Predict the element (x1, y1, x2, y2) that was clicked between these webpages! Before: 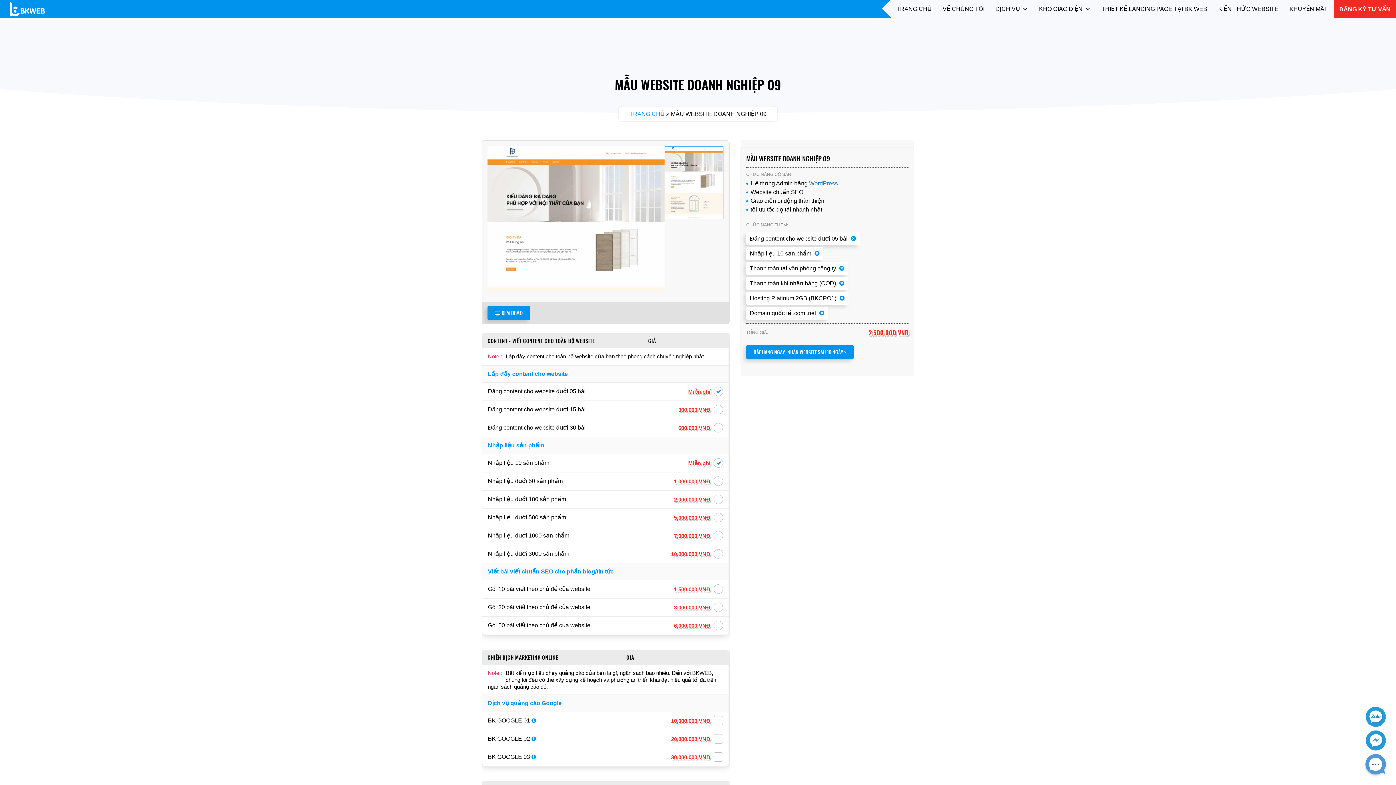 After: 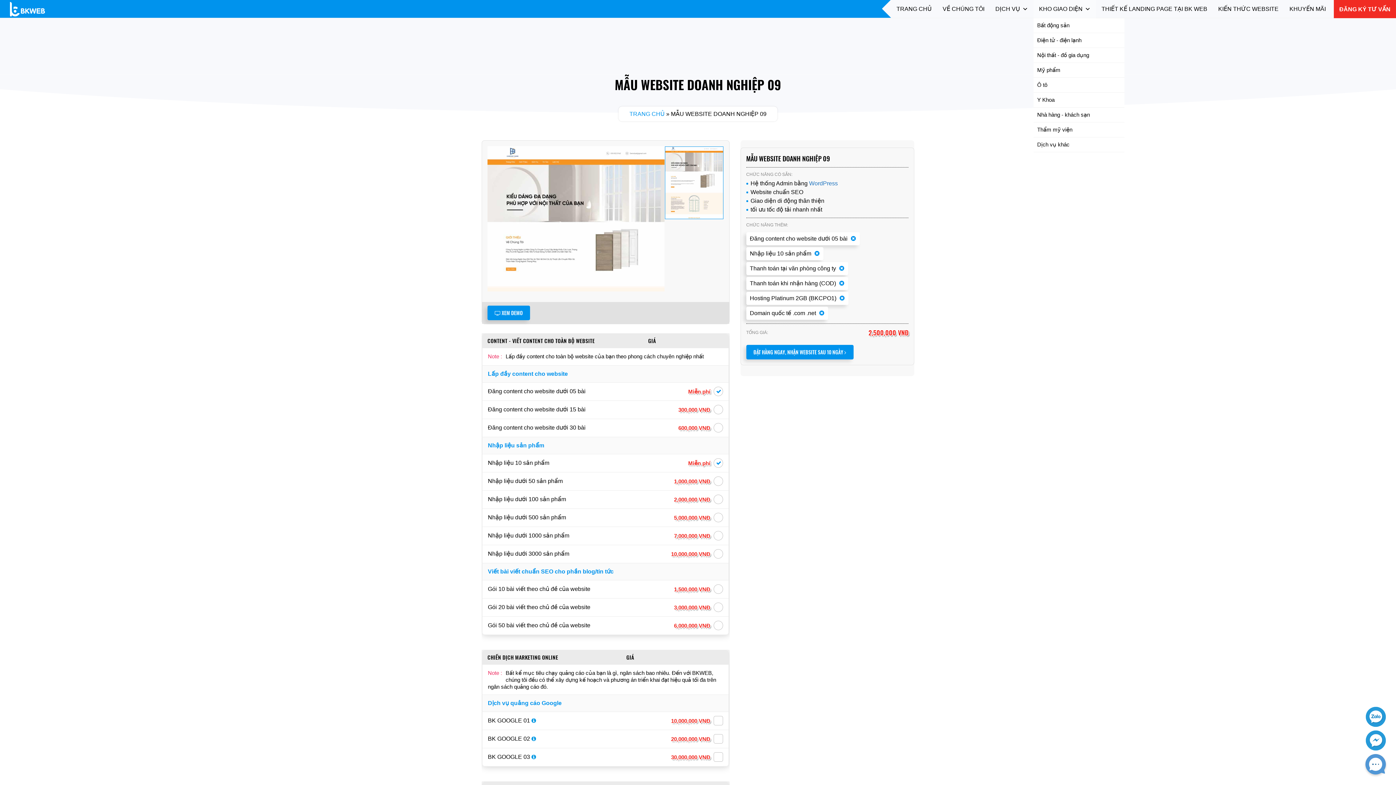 Action: bbox: (1033, 0, 1096, 18) label: KHO GIAO DIỆN